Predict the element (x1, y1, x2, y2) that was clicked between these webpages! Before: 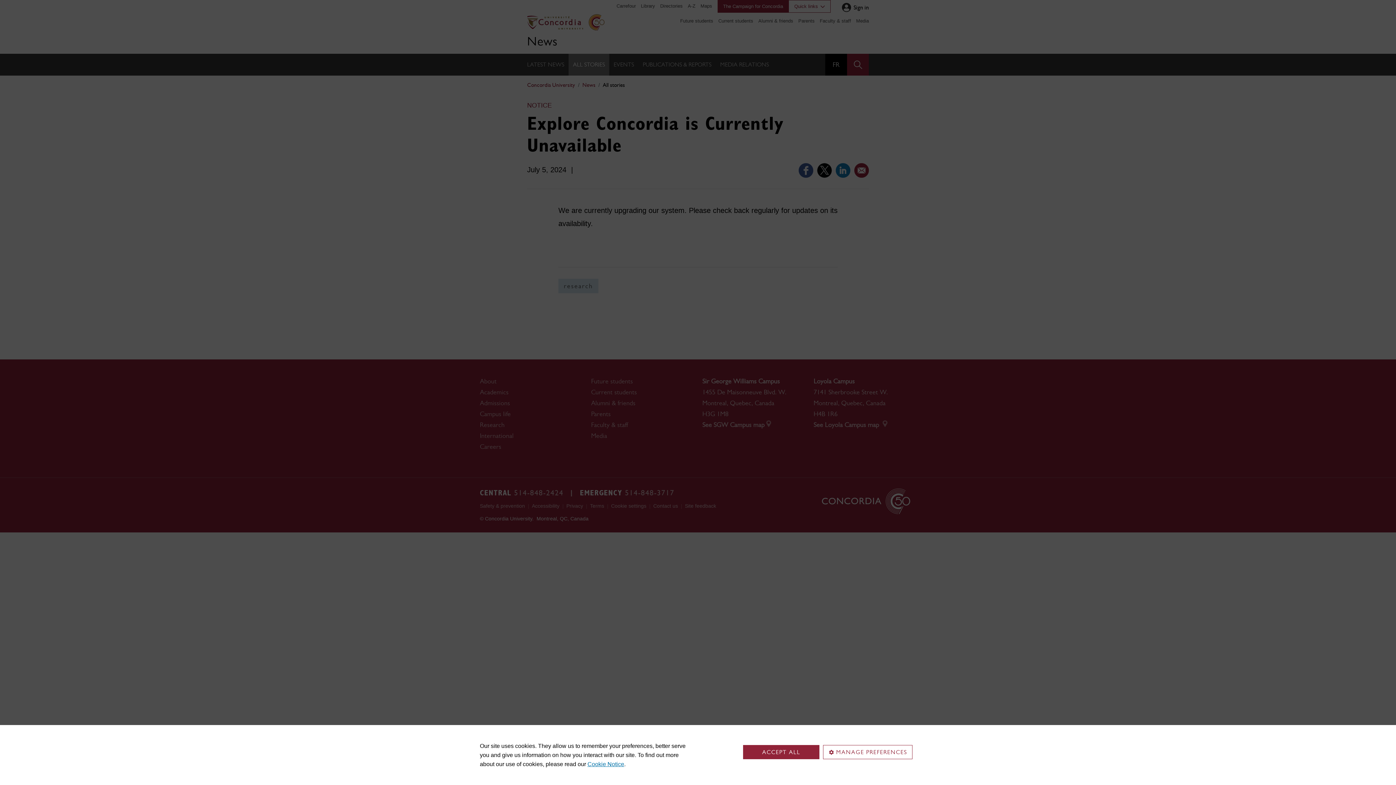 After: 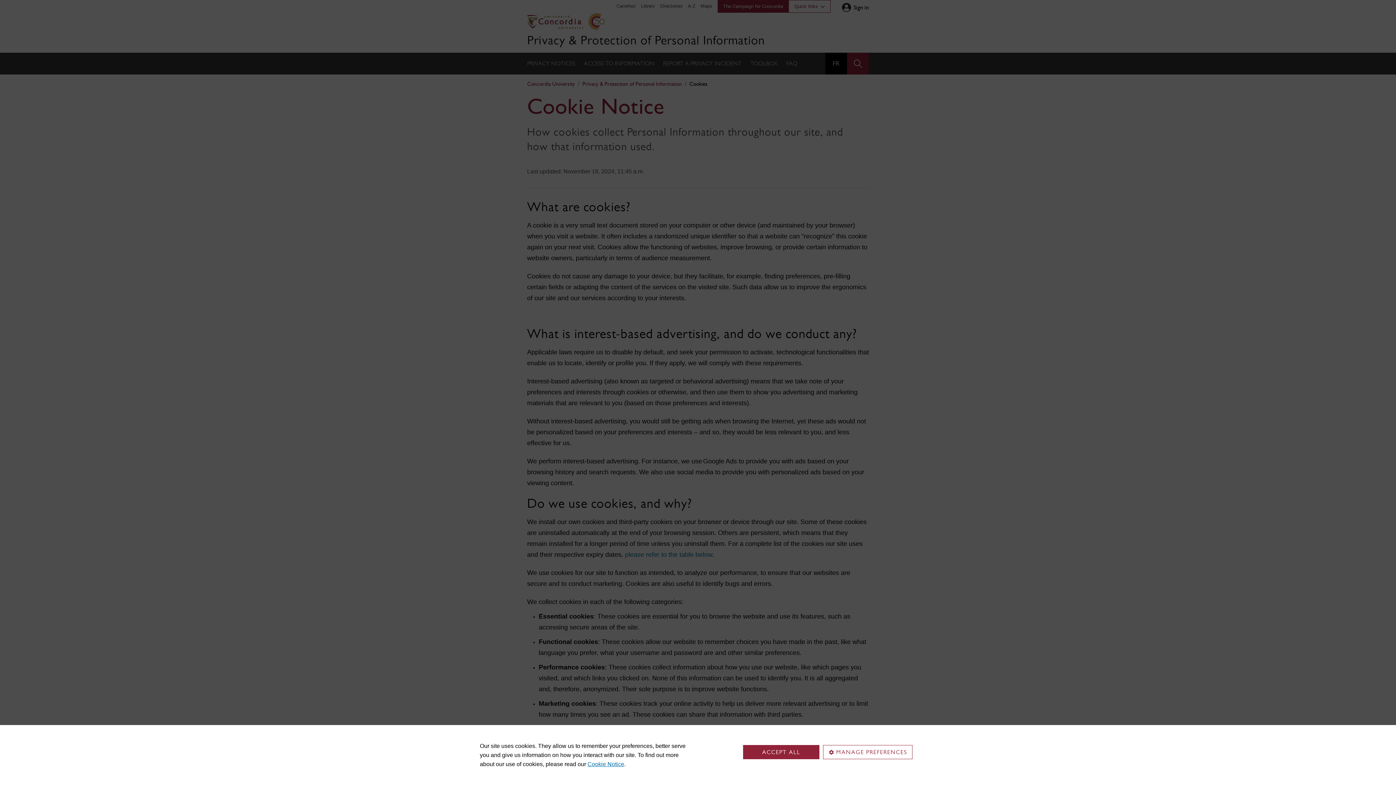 Action: label: Cookie Notice bbox: (587, 761, 624, 767)